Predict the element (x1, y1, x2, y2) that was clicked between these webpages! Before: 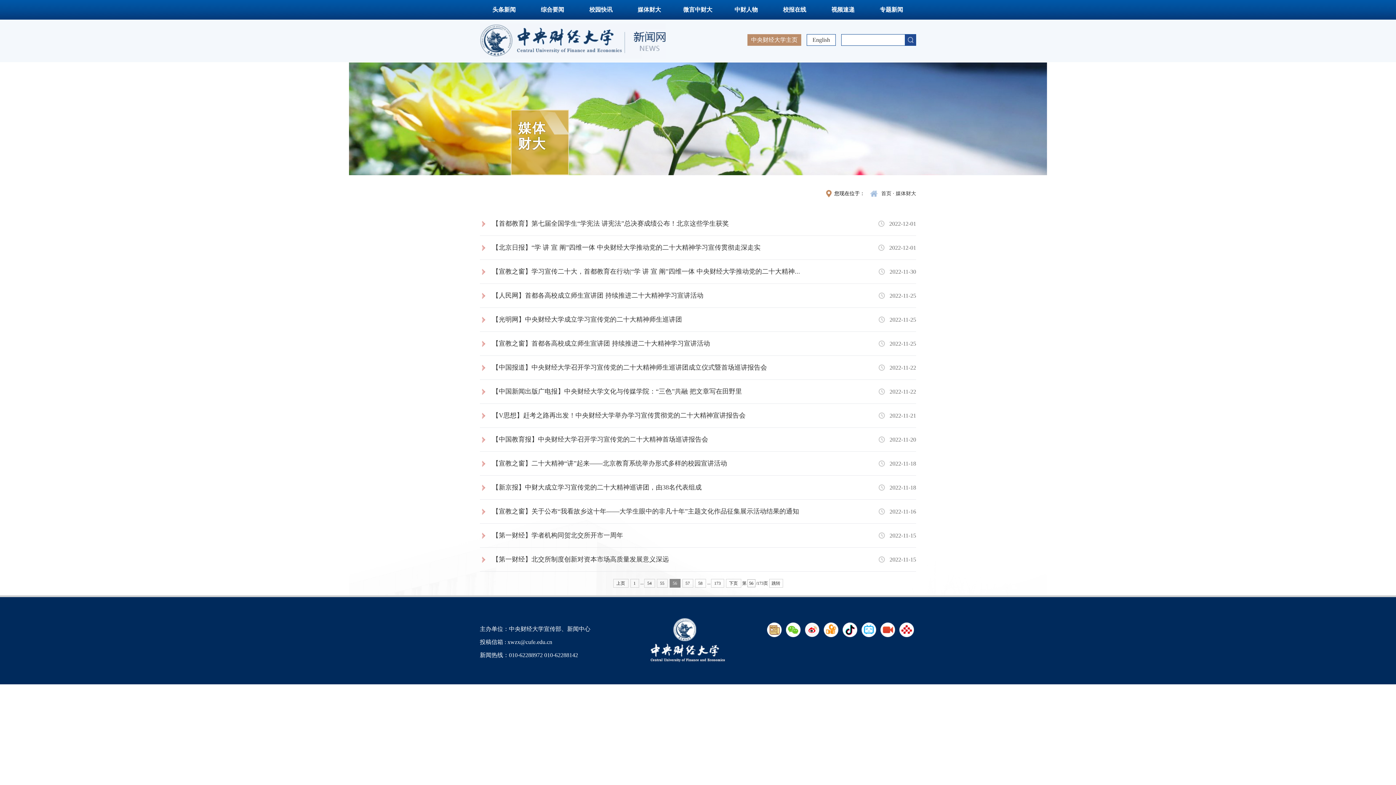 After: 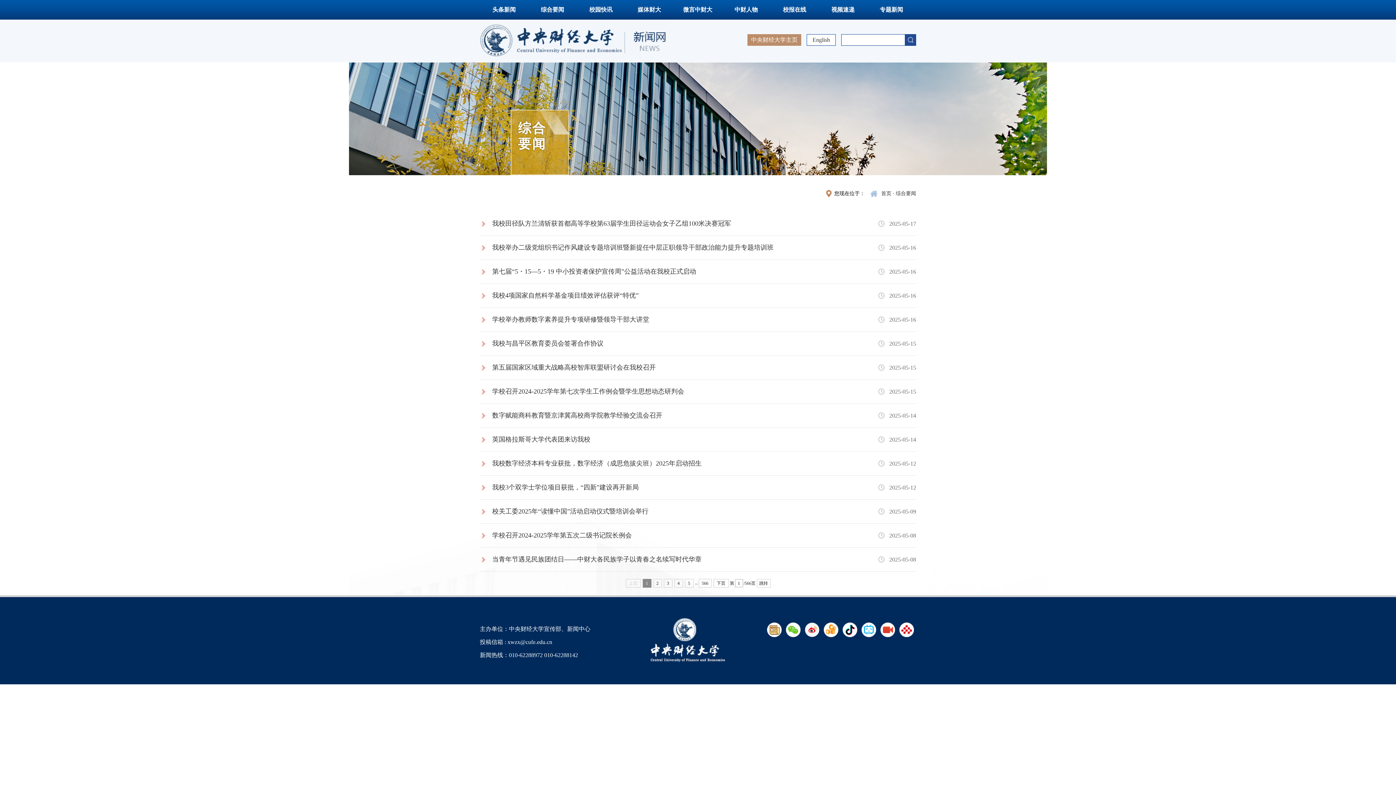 Action: bbox: (528, 0, 576, 19) label: 综合要闻